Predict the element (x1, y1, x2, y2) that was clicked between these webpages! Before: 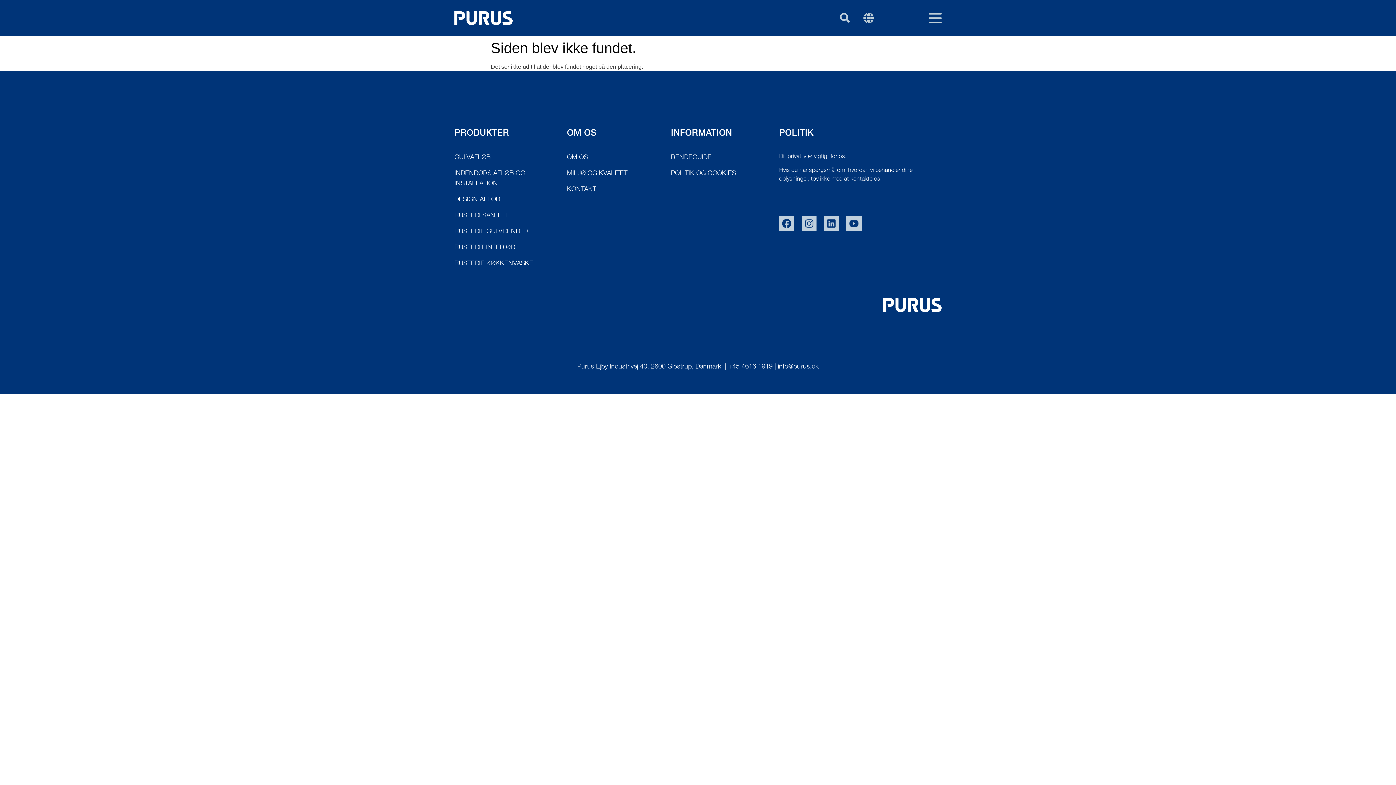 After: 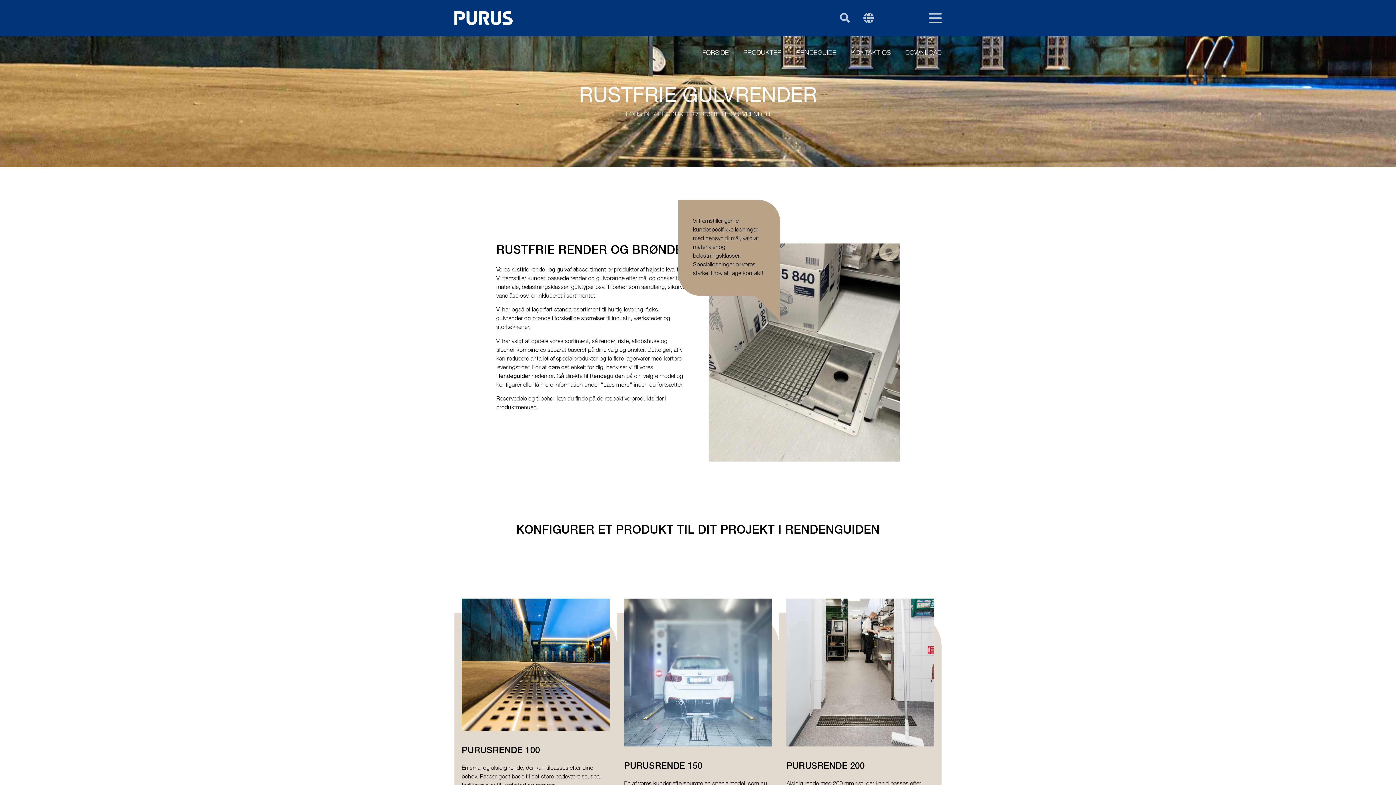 Action: bbox: (454, 226, 567, 237) label: RUSTFRIE GULVRENDER